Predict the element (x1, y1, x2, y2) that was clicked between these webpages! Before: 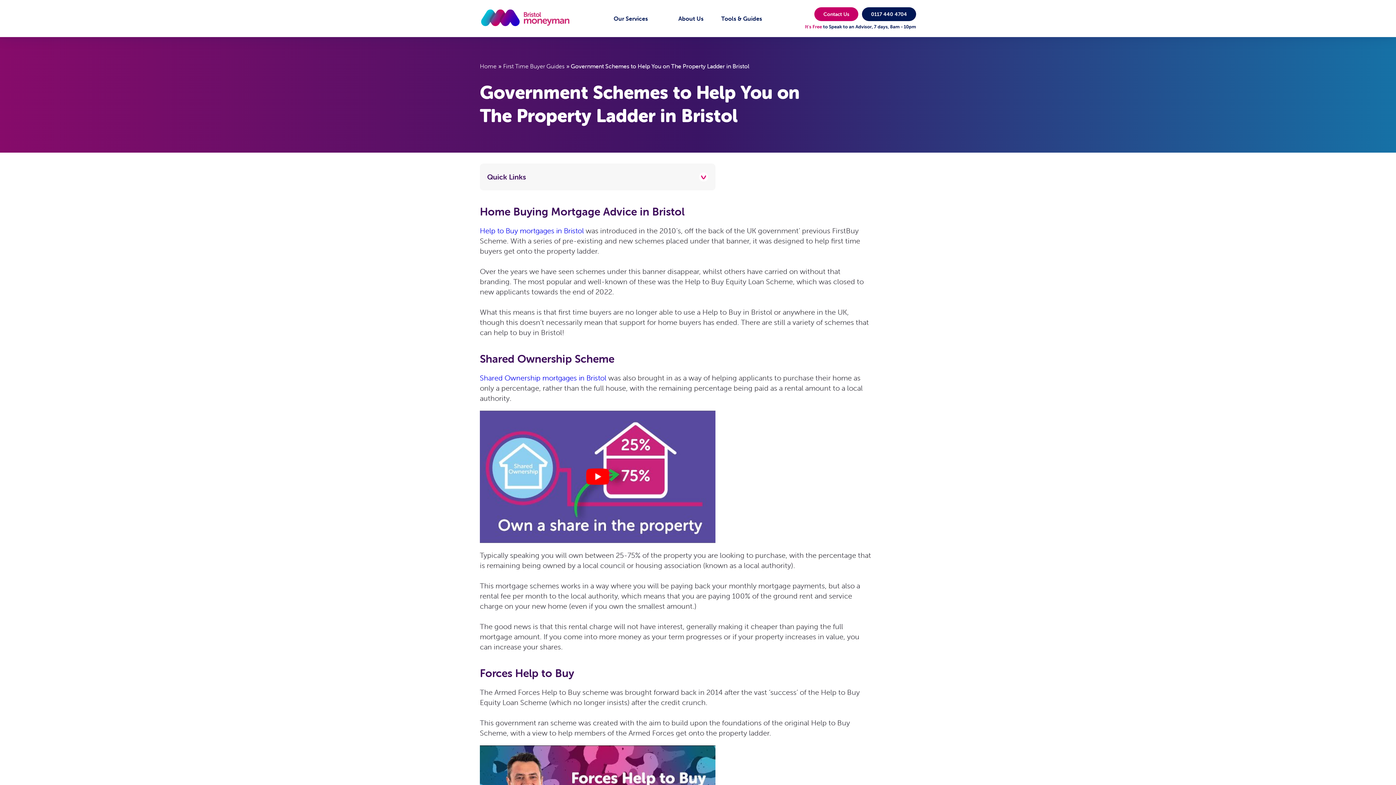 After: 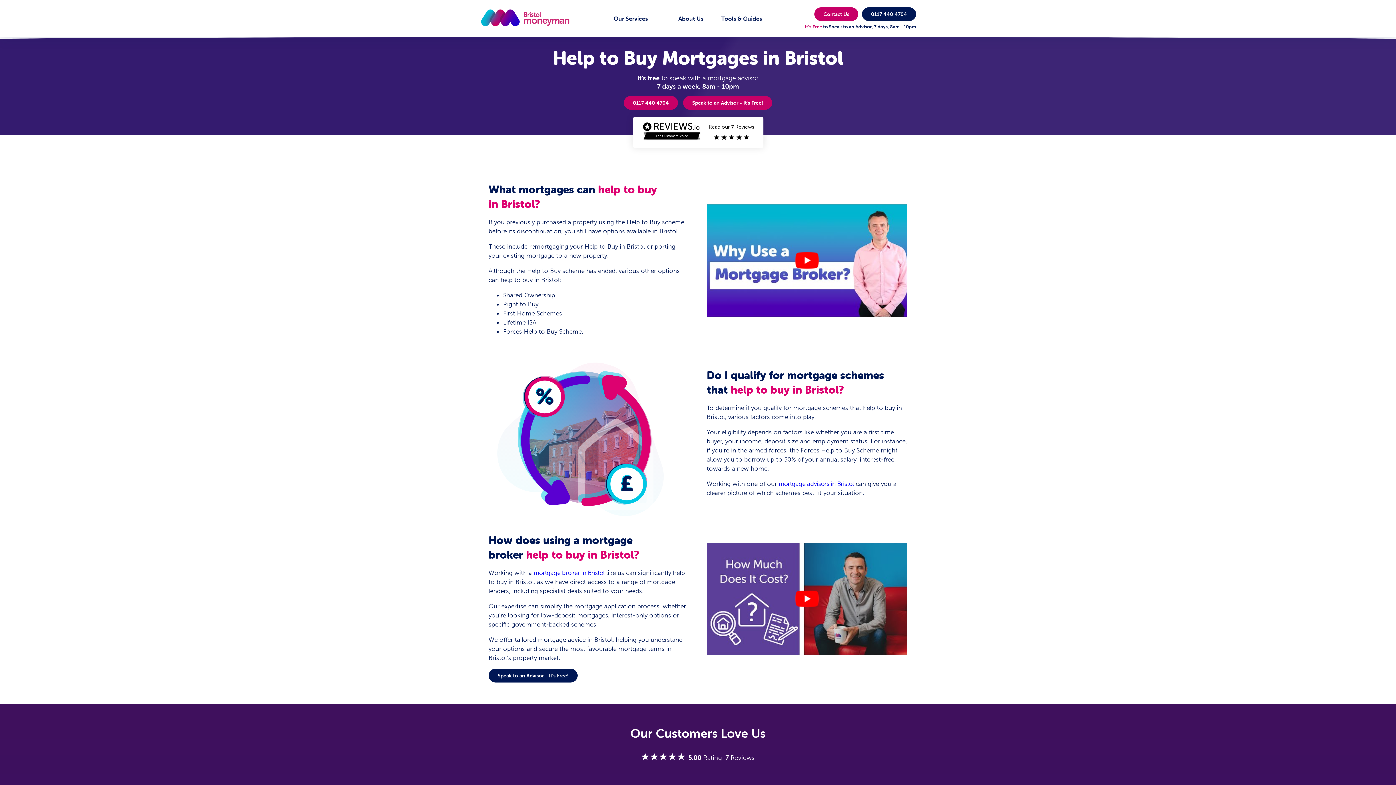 Action: label: Help to Buy mortgages in Bristol bbox: (480, 226, 584, 235)